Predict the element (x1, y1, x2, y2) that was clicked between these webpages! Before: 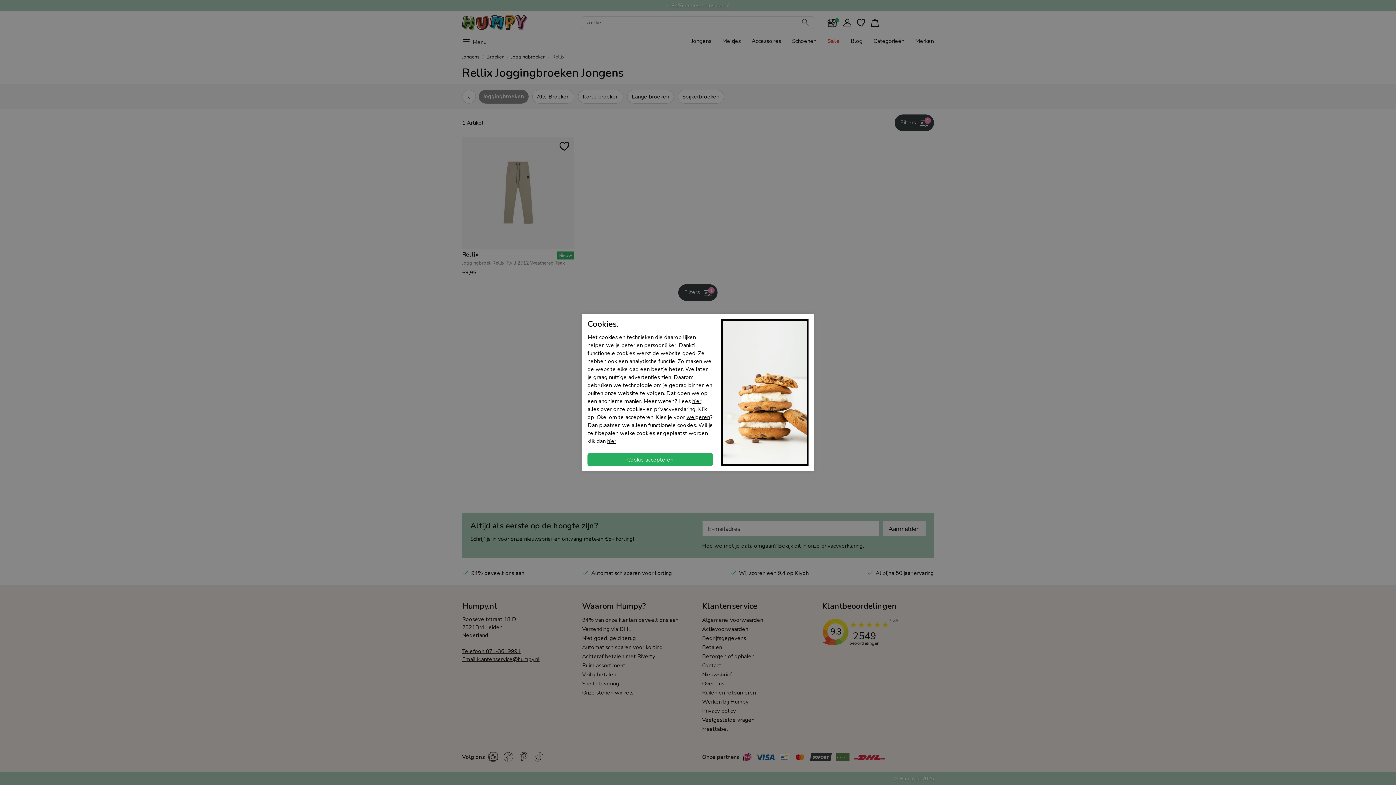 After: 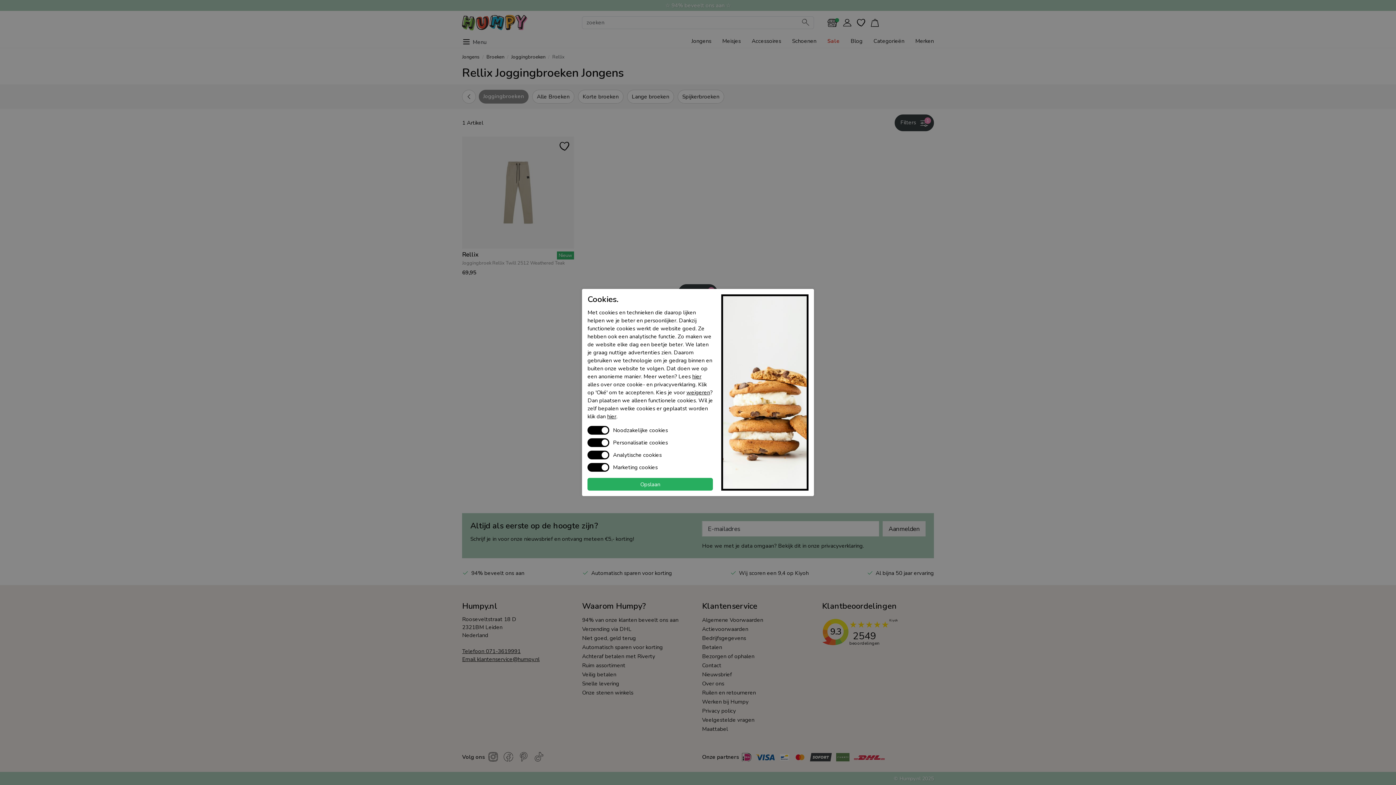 Action: label: hier bbox: (607, 437, 616, 444)